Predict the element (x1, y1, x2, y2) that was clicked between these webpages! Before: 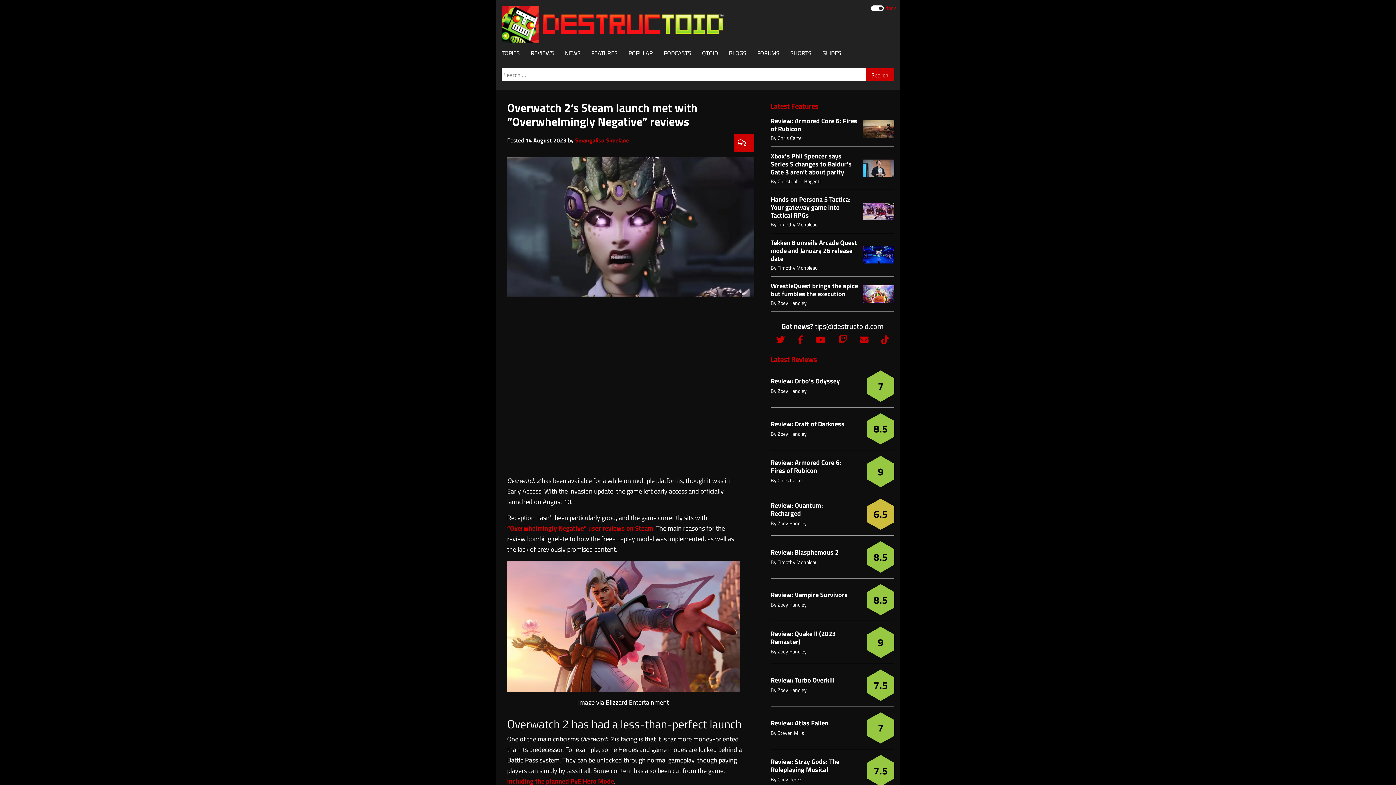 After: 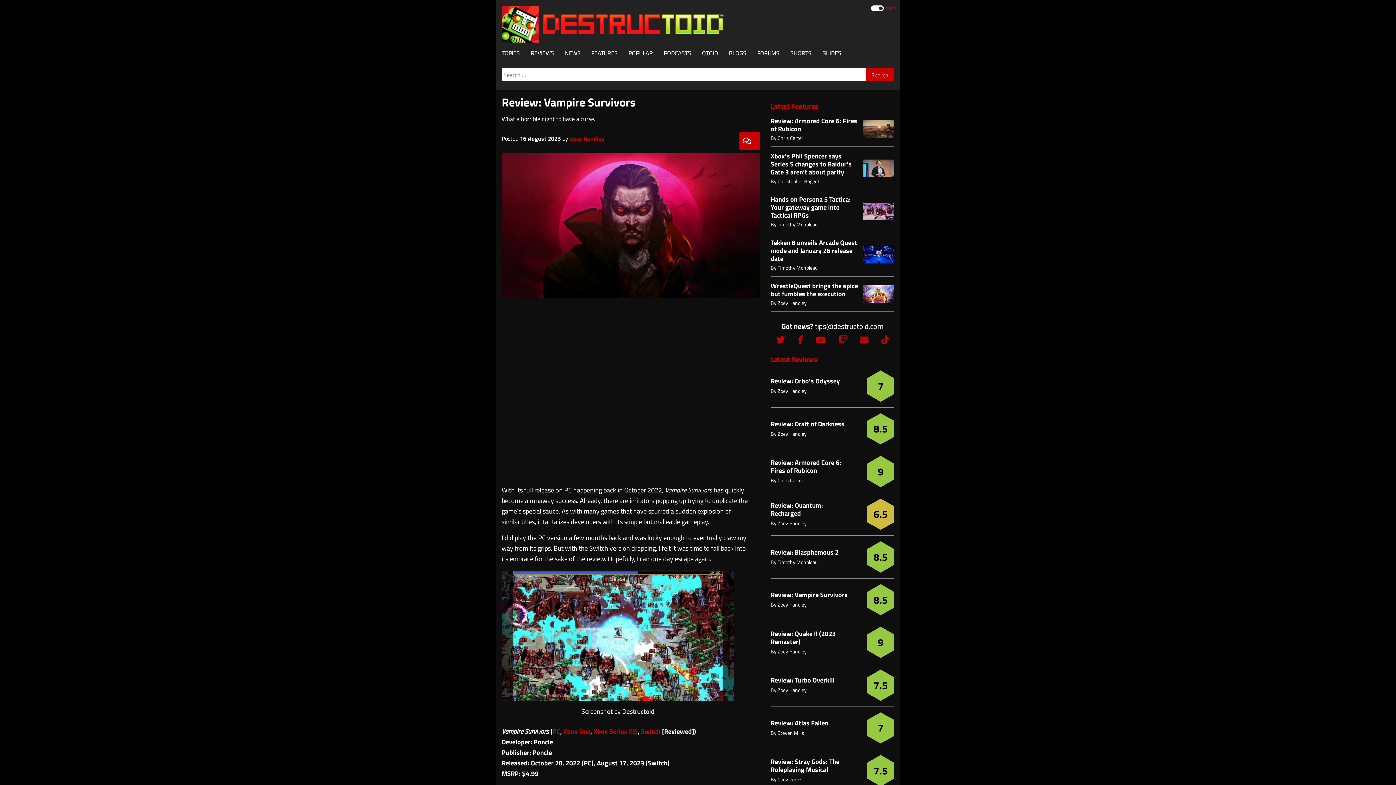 Action: bbox: (770, 591, 848, 601) label: Review: Vampire Survivors